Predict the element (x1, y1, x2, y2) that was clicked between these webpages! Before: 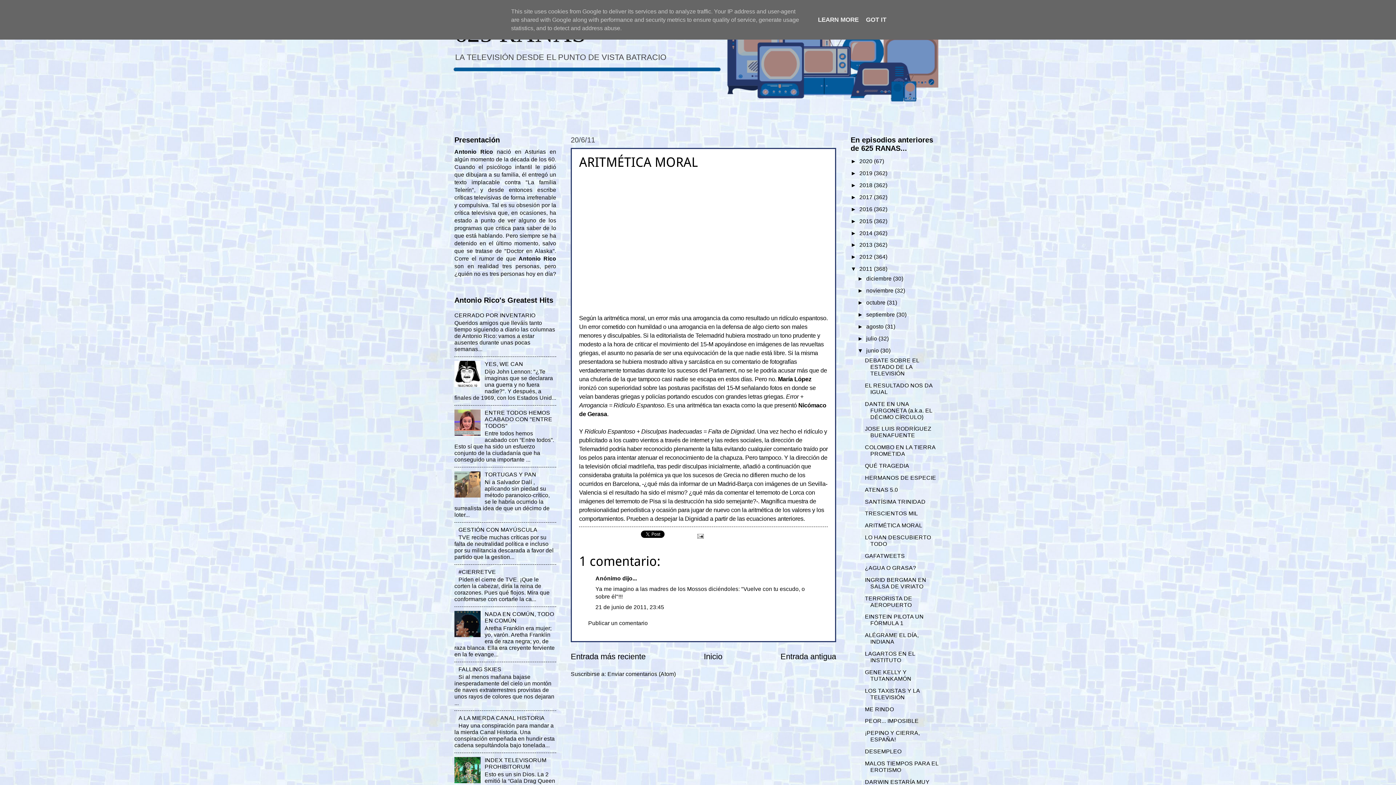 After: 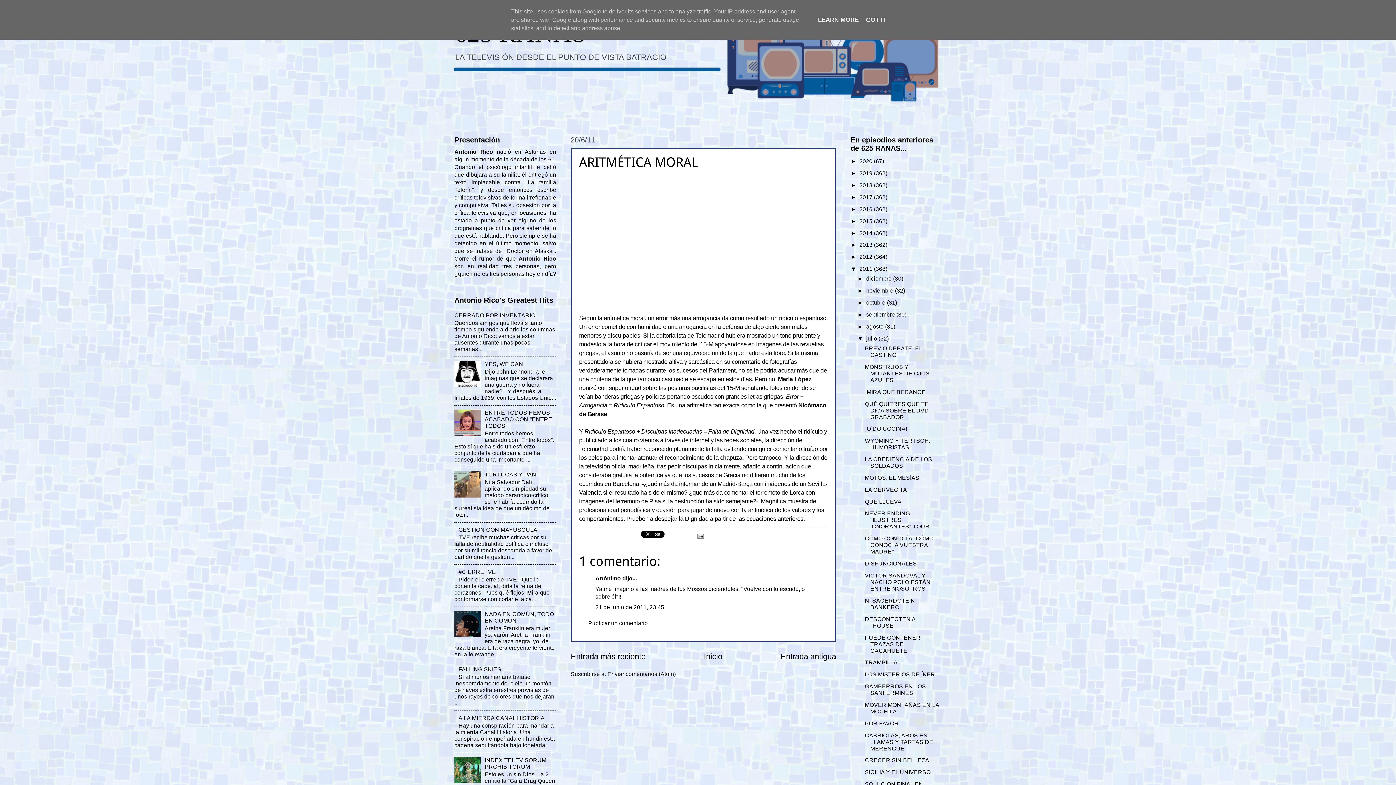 Action: bbox: (857, 335, 866, 341) label: ►  